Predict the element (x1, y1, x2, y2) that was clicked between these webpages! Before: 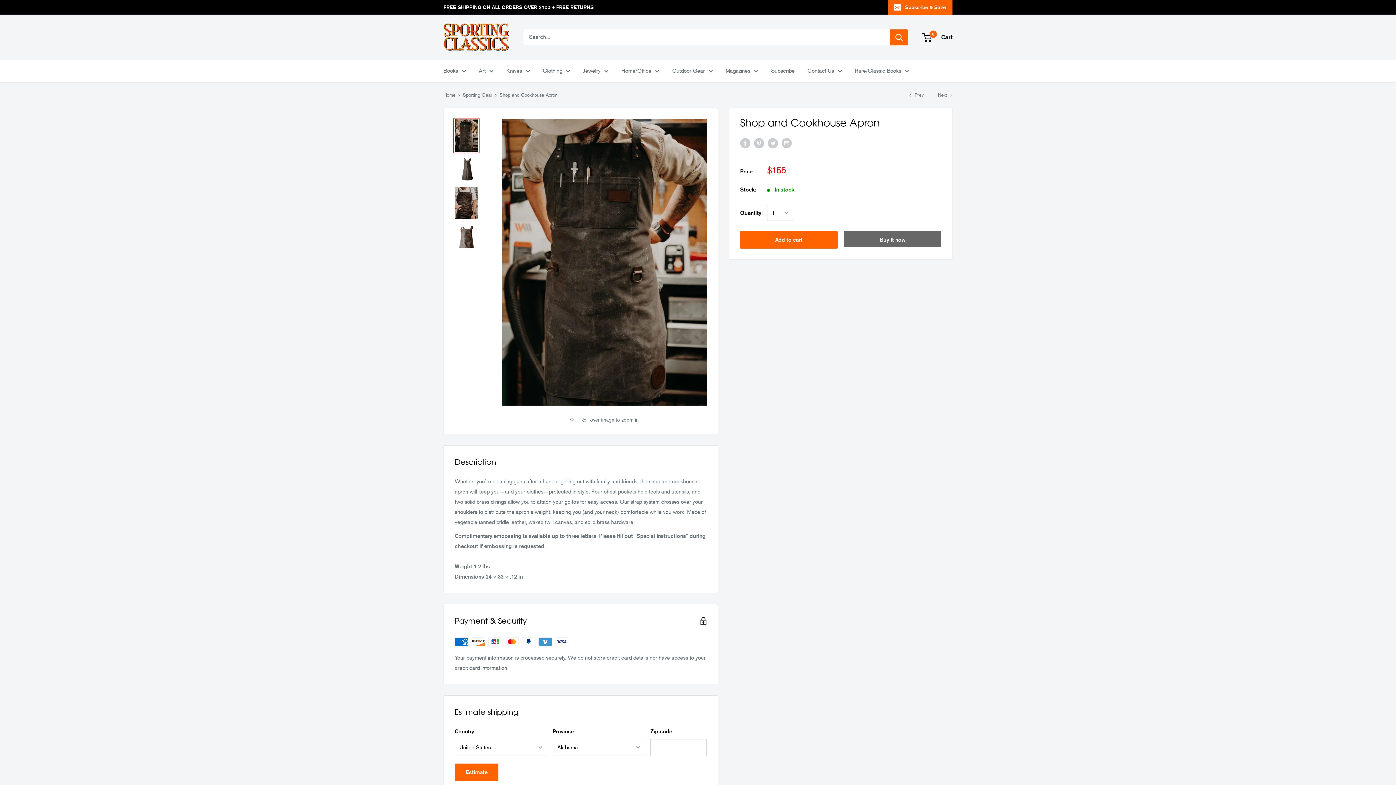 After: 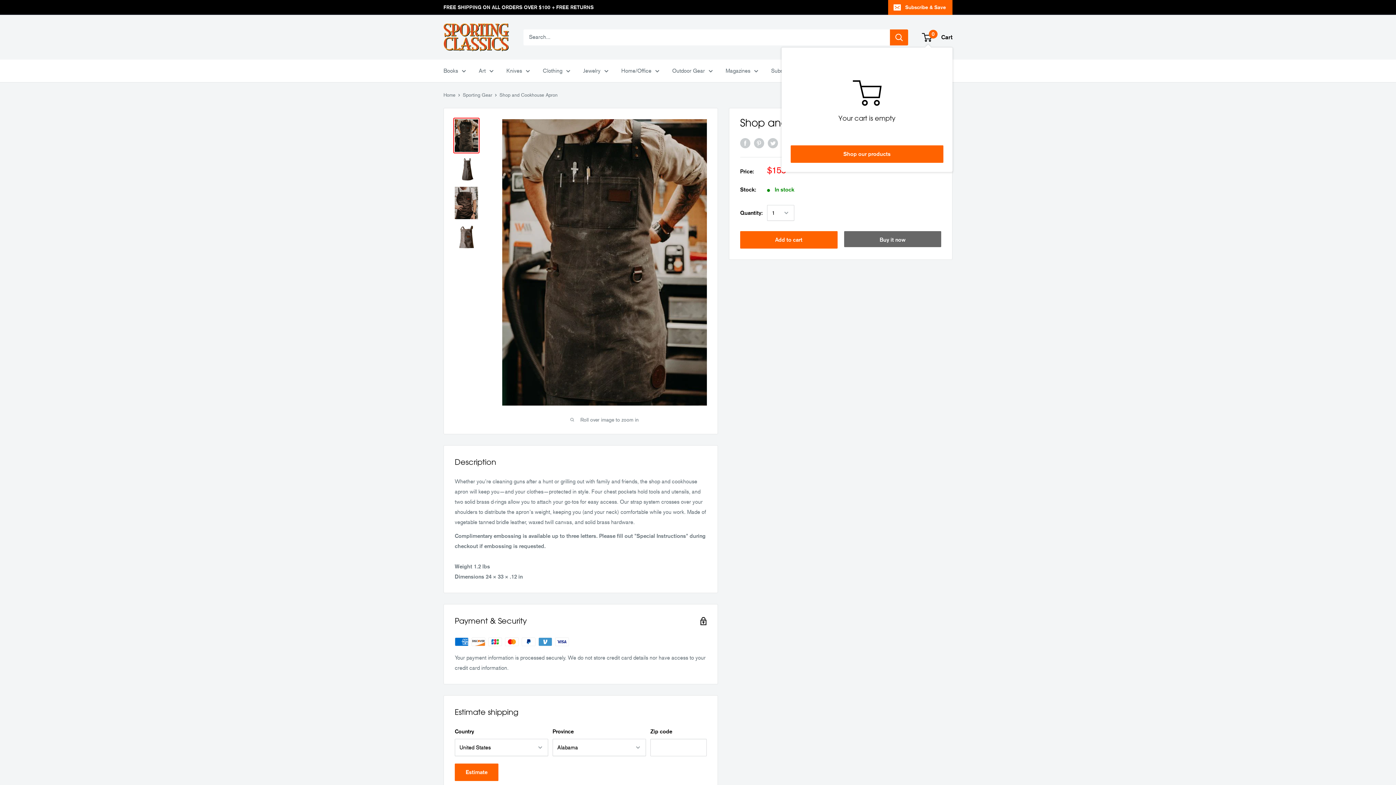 Action: bbox: (922, 32, 952, 42) label: 0
 Cart